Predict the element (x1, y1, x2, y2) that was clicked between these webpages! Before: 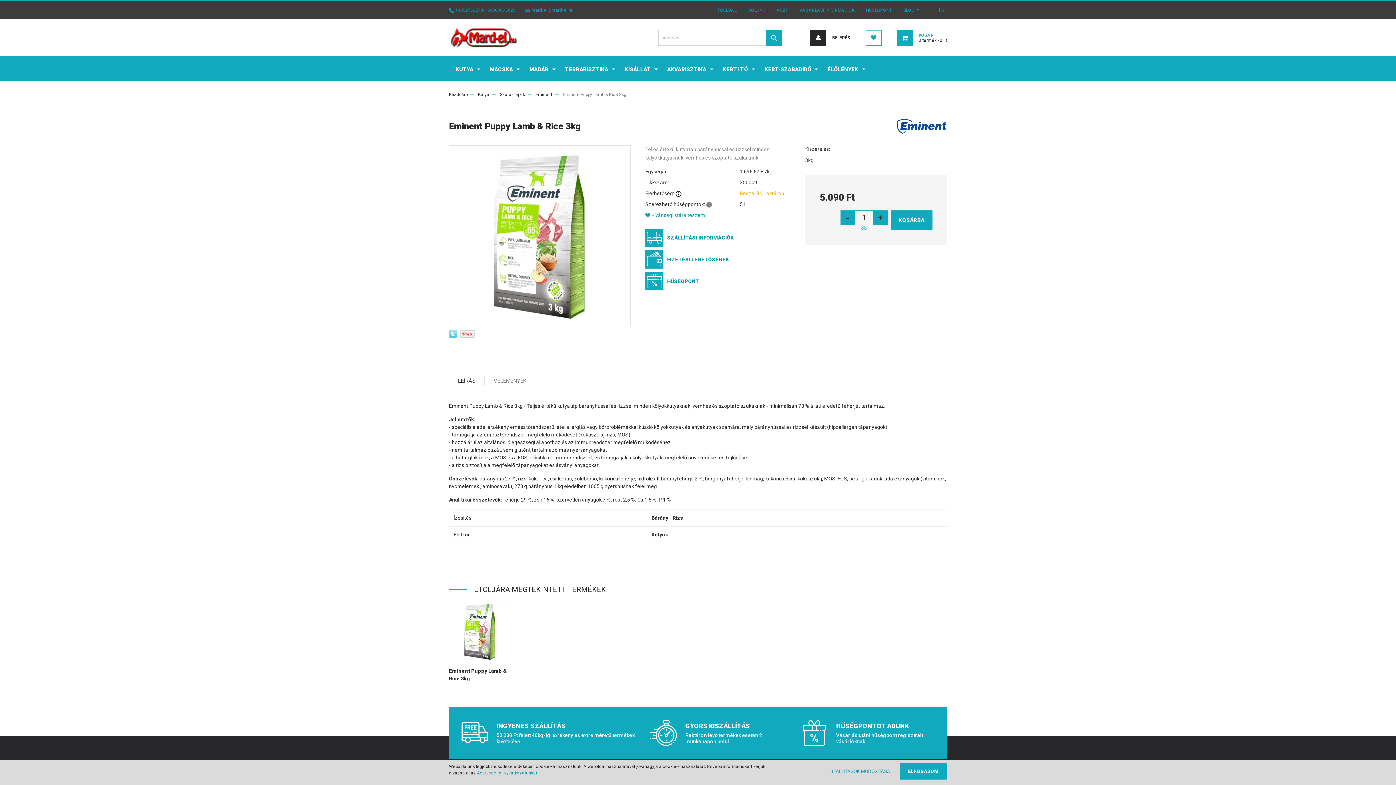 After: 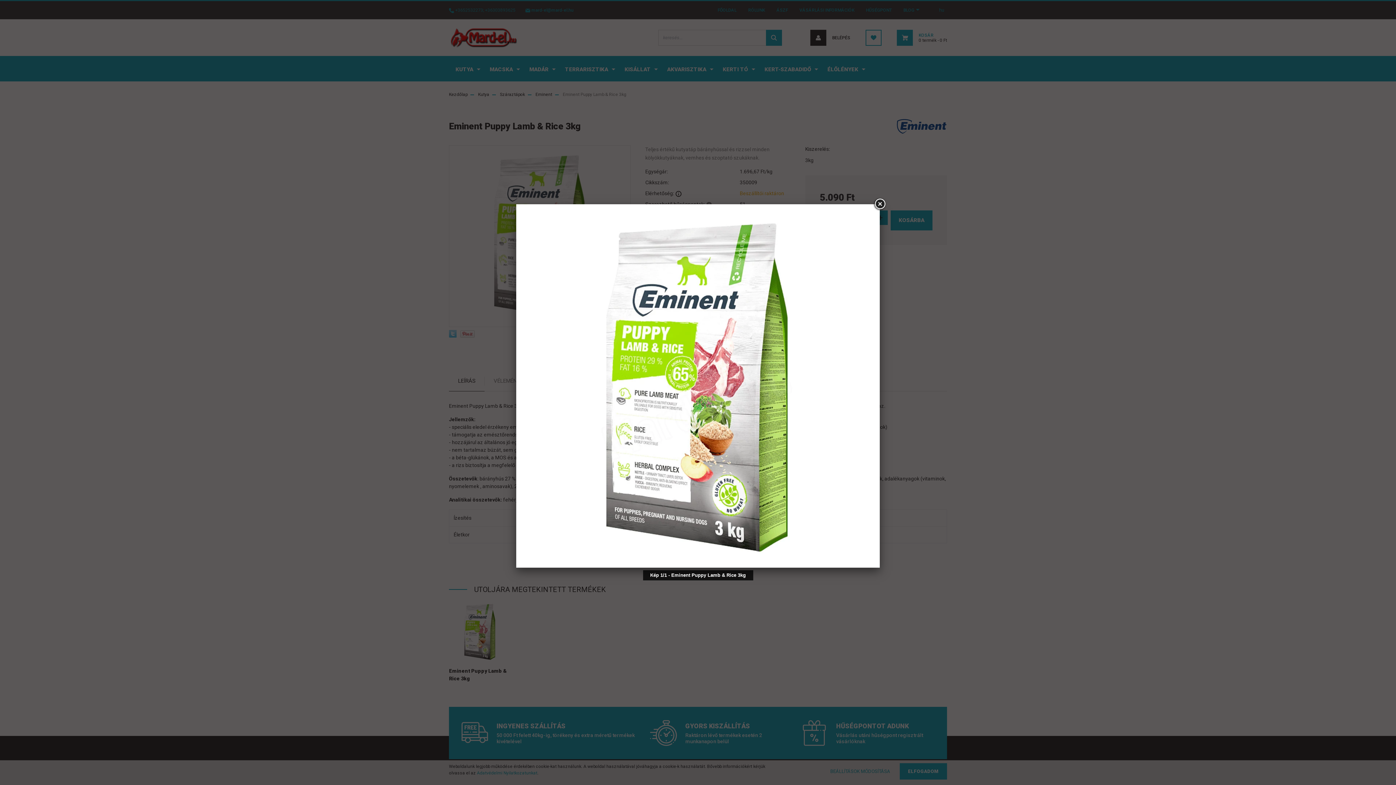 Action: bbox: (449, 232, 630, 238)